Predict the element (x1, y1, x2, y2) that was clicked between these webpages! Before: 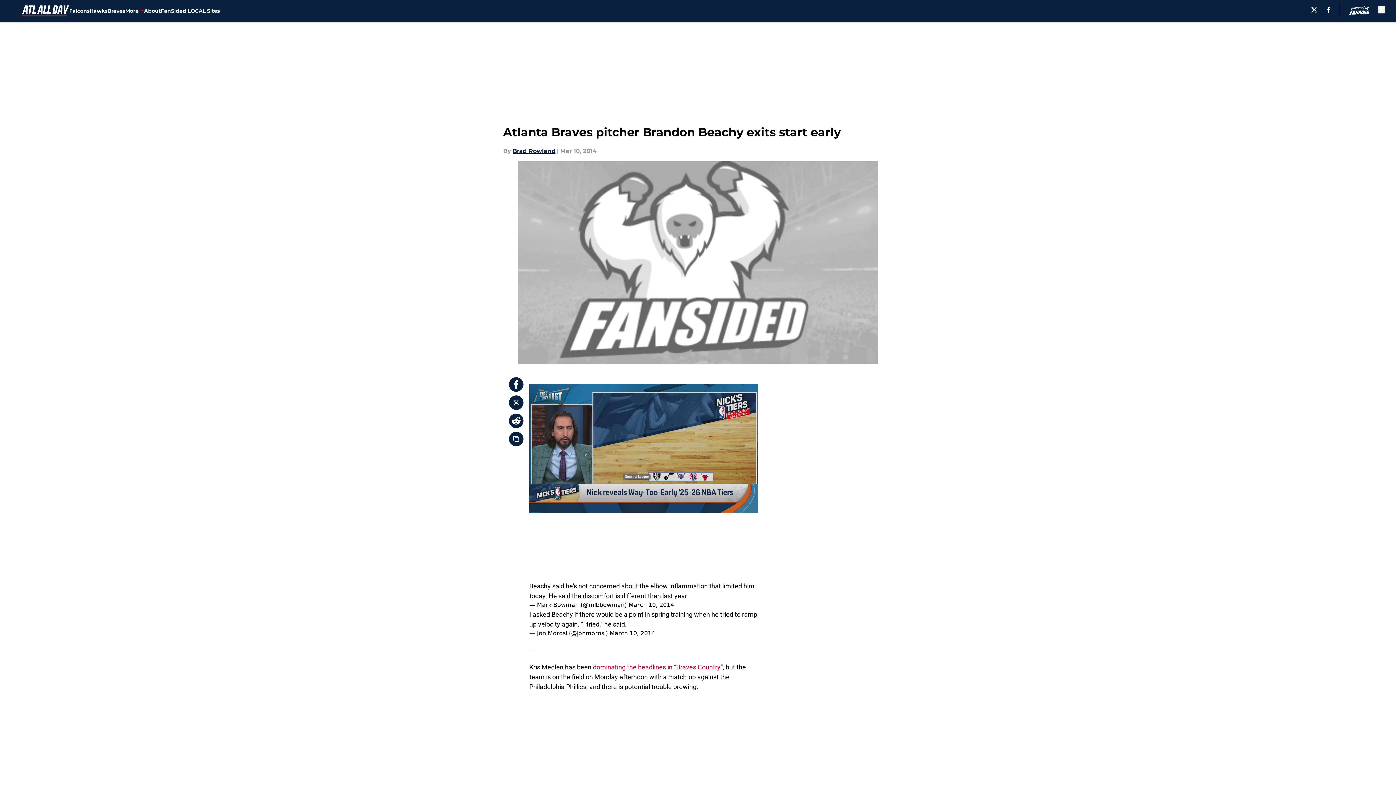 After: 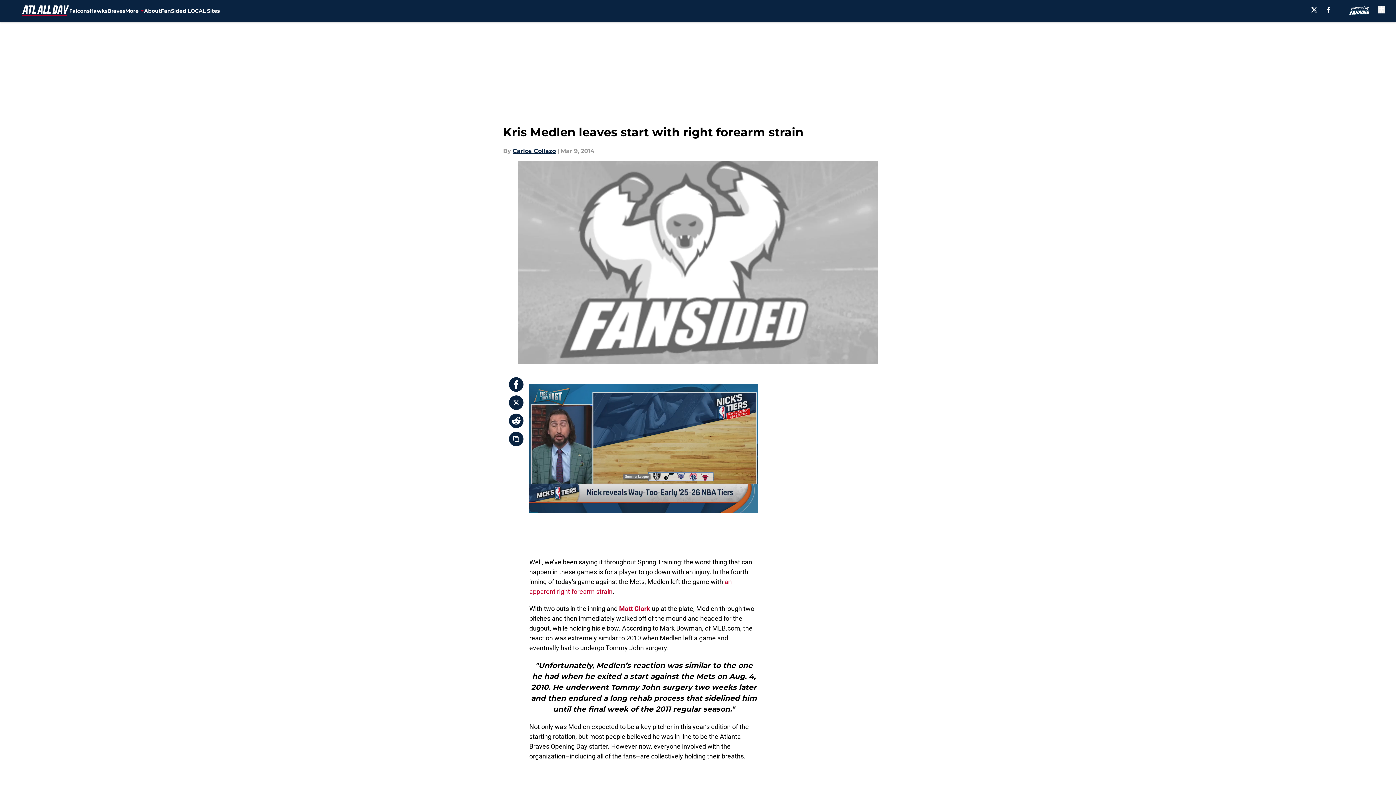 Action: bbox: (593, 663, 722, 671) label: dominating the headlines in “Braves Country”